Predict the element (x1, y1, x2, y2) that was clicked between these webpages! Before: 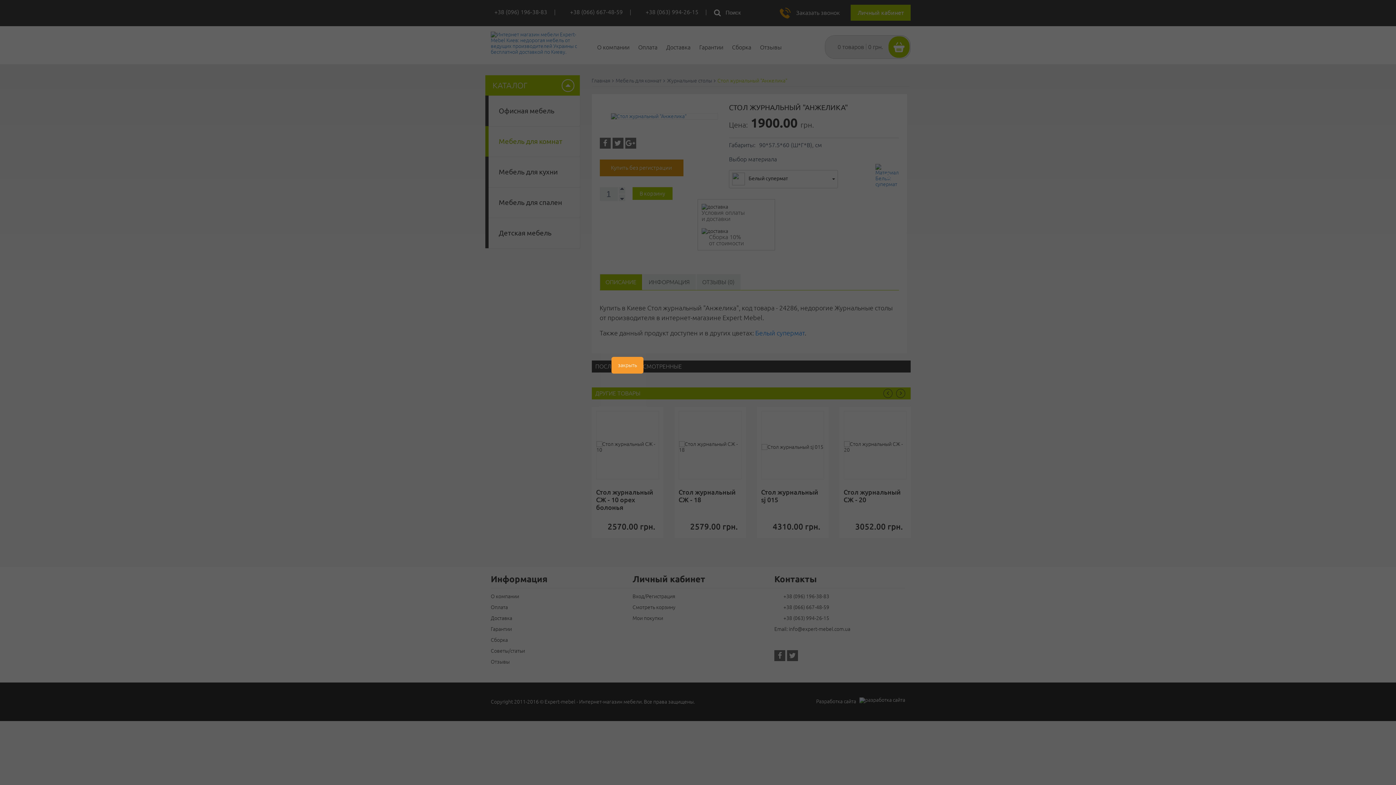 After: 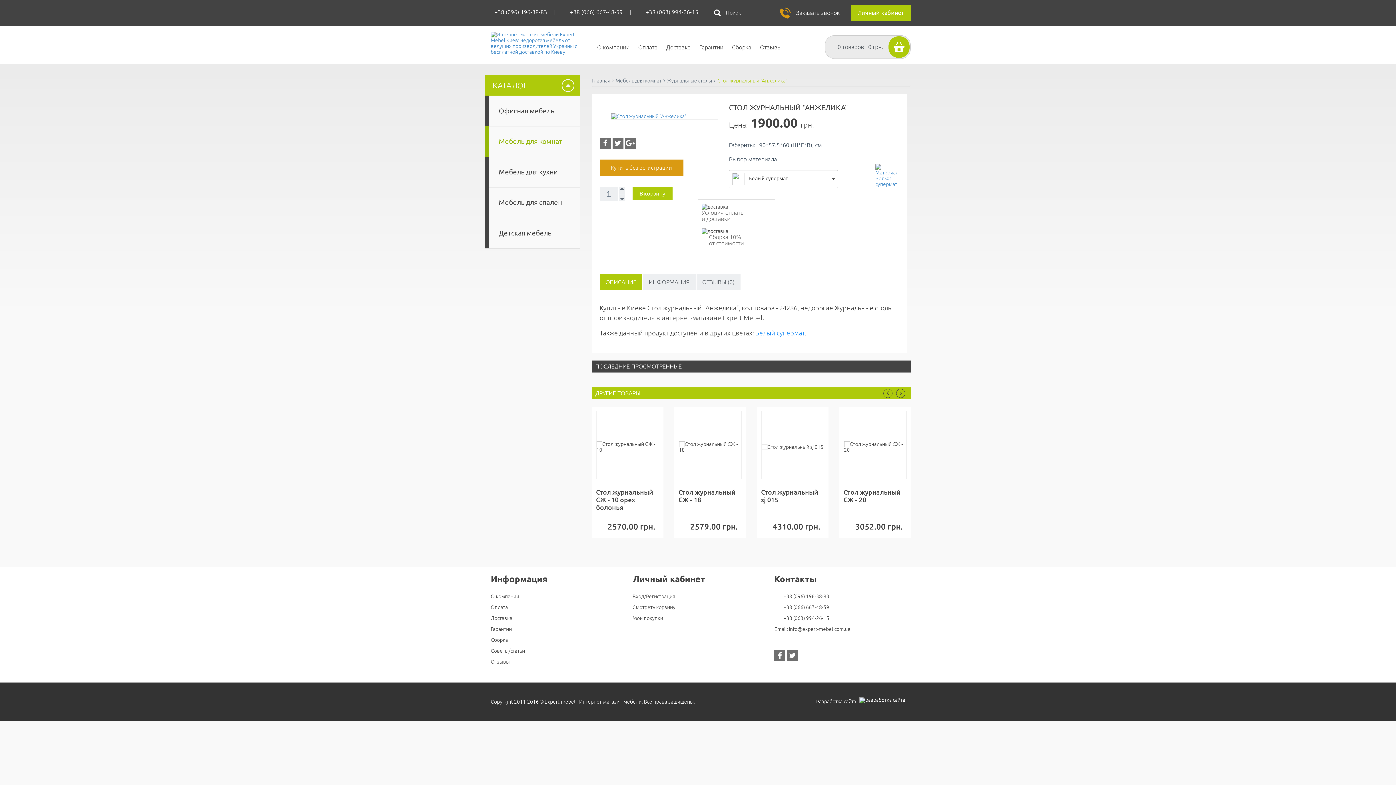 Action: bbox: (611, 357, 643, 373) label: закрыть